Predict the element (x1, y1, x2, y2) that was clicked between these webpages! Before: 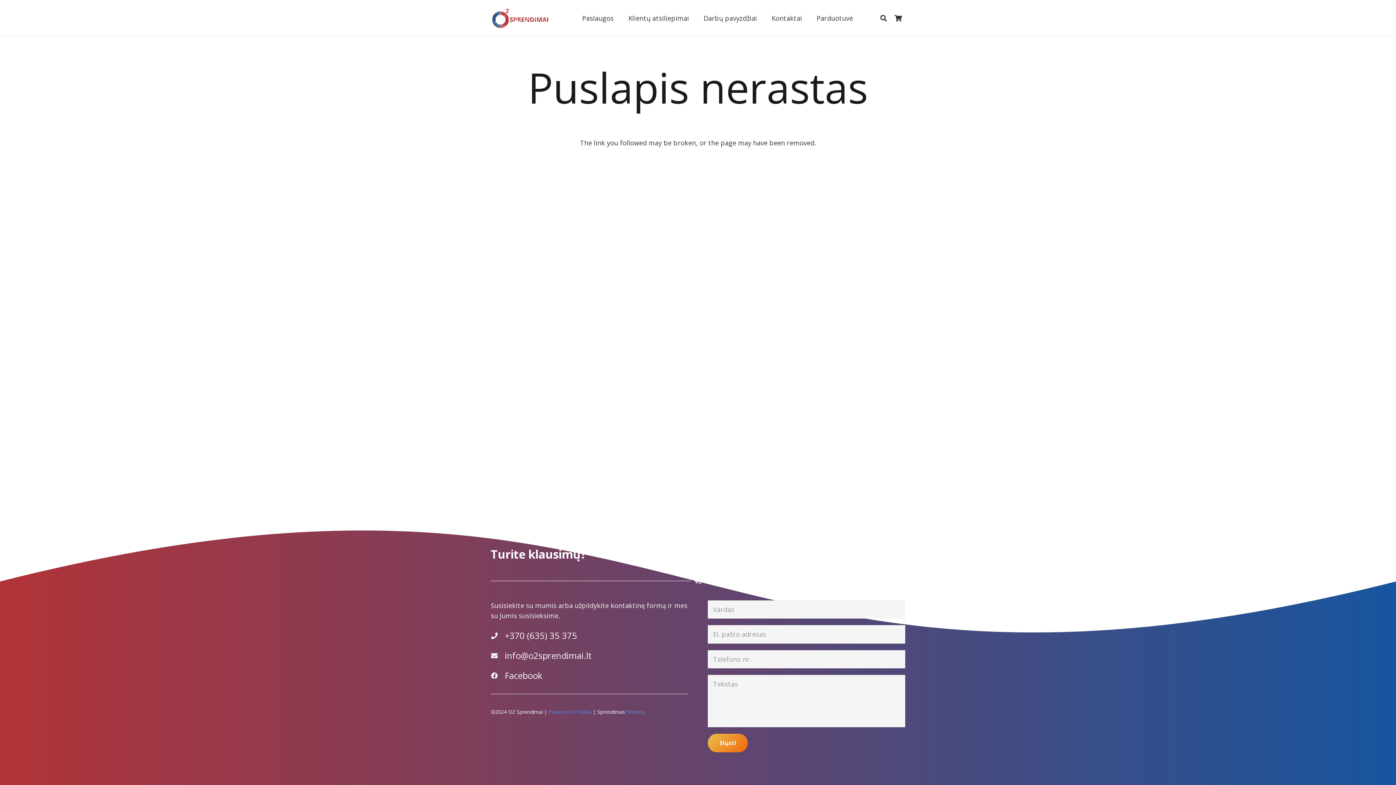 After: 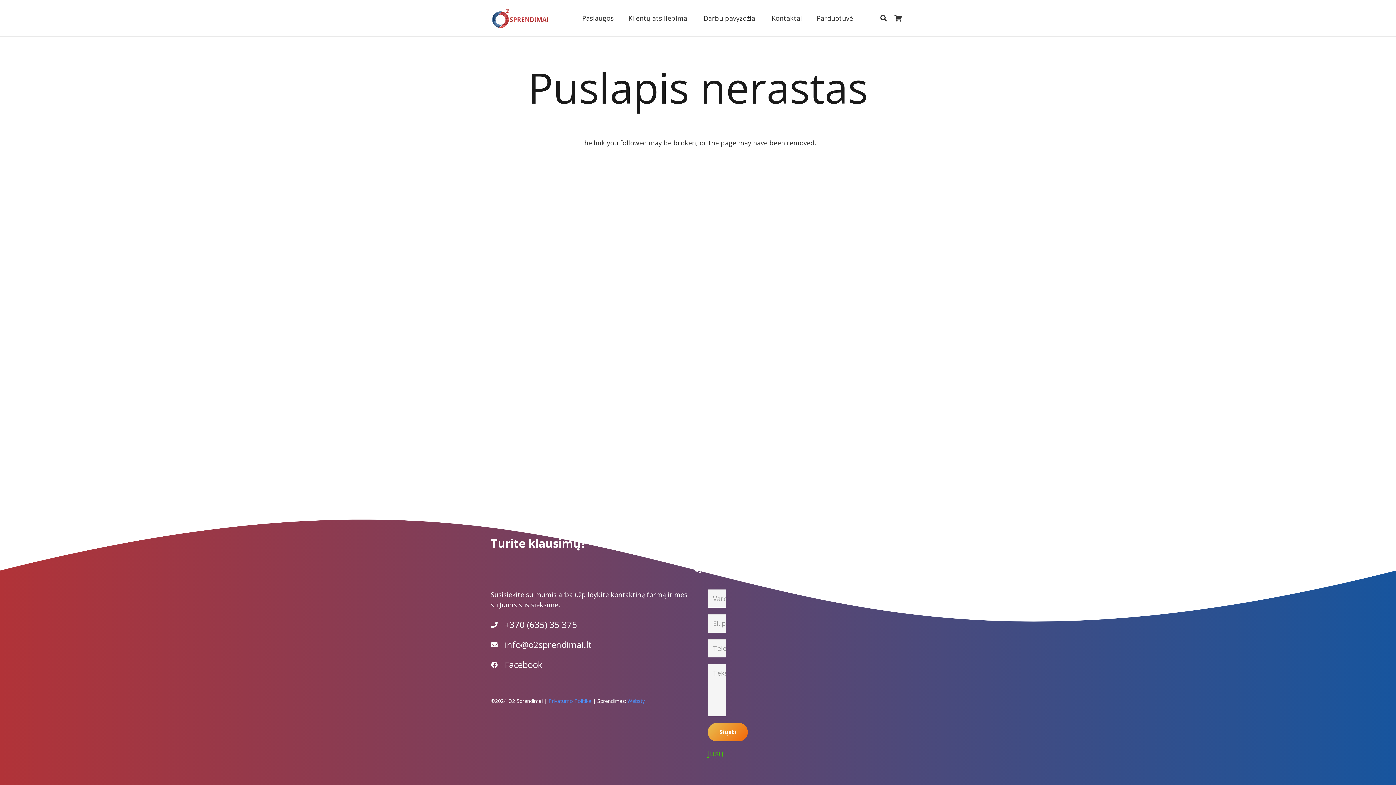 Action: bbox: (708, 734, 748, 752) label: Siųsti